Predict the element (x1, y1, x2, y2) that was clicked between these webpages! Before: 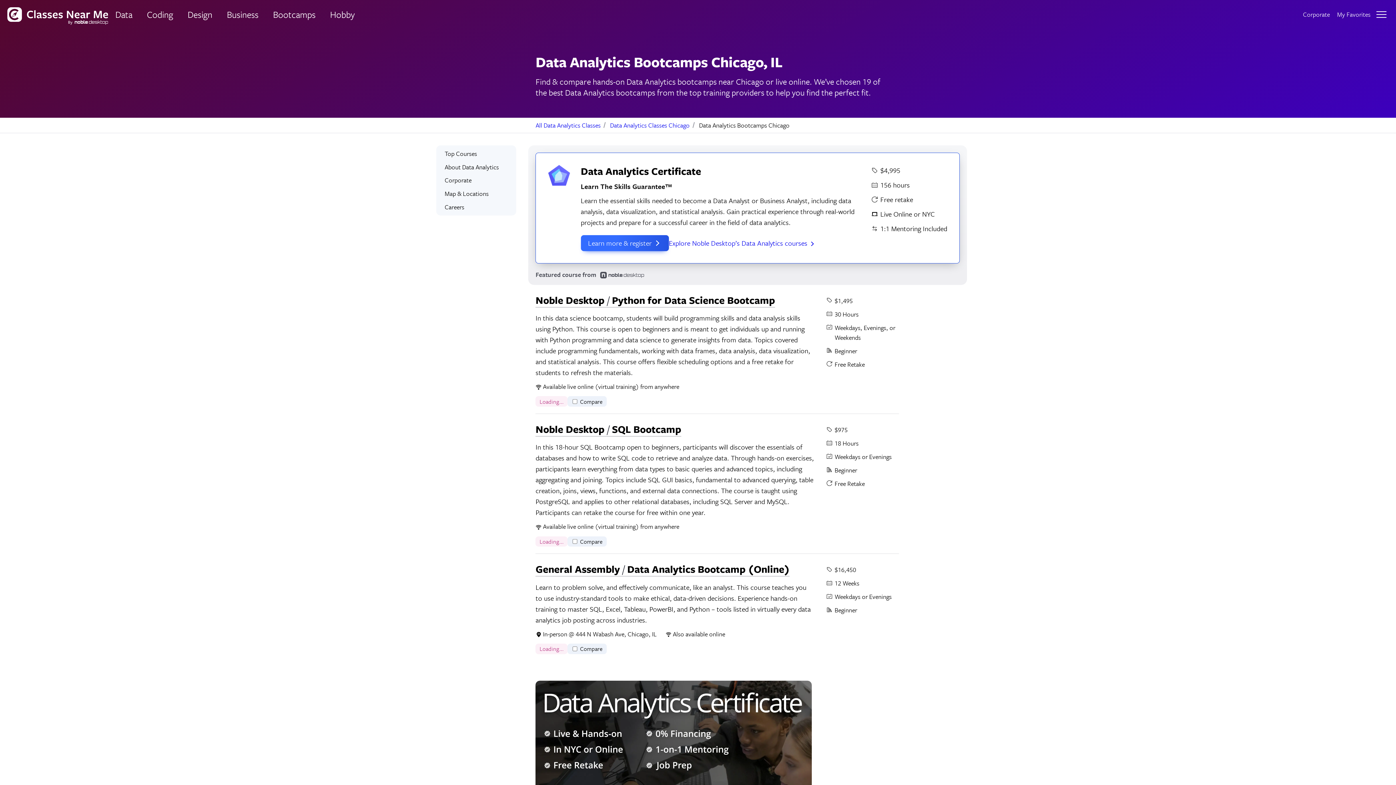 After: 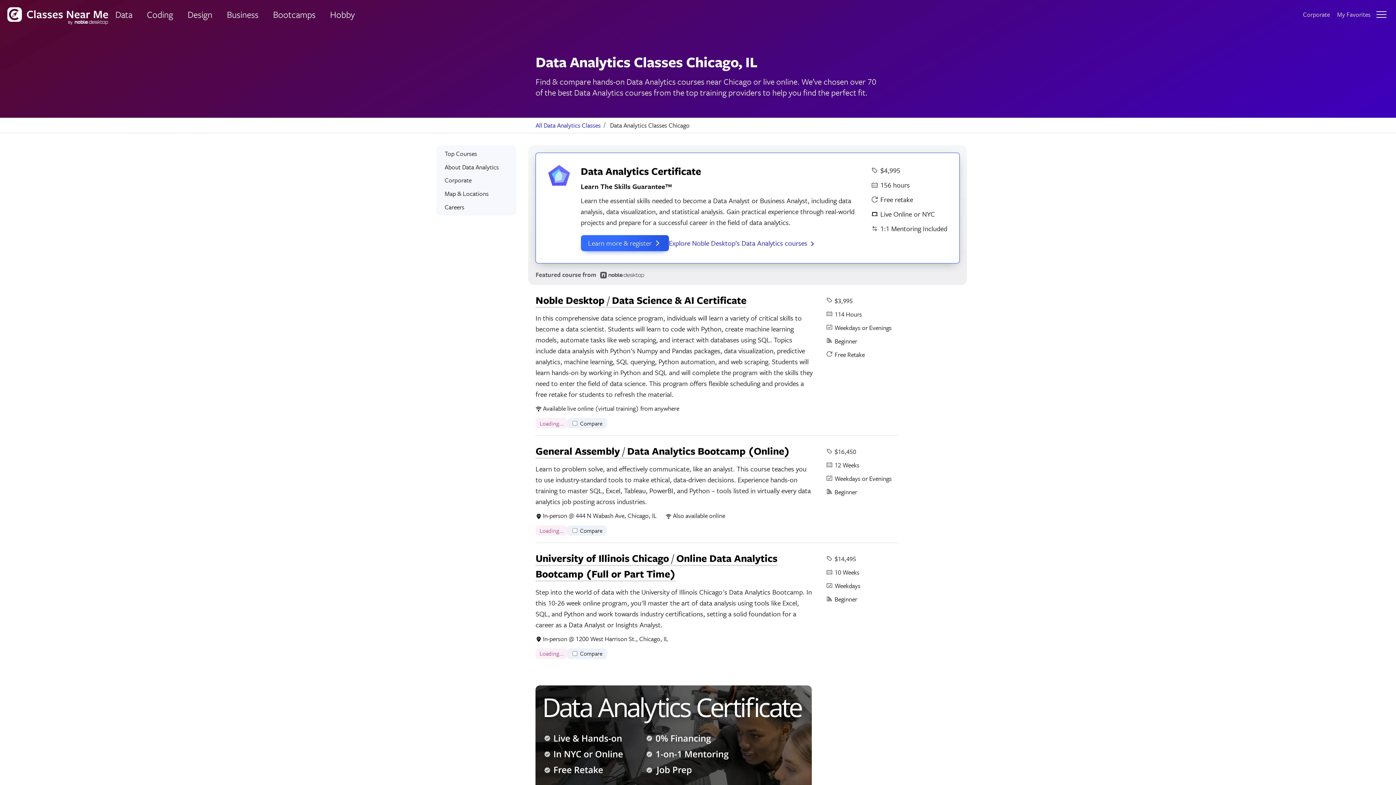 Action: bbox: (610, 120, 689, 129) label: Data Analytics Classes Chicago